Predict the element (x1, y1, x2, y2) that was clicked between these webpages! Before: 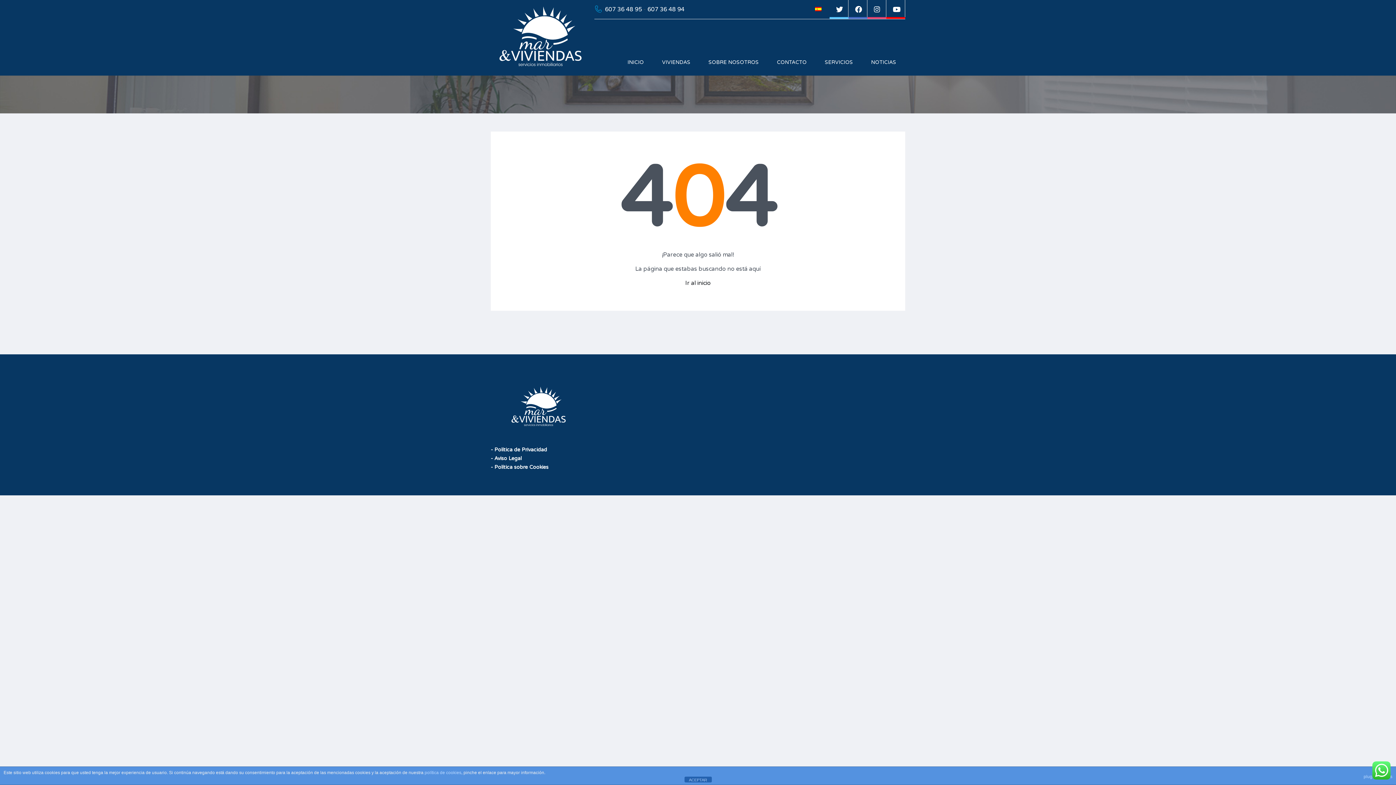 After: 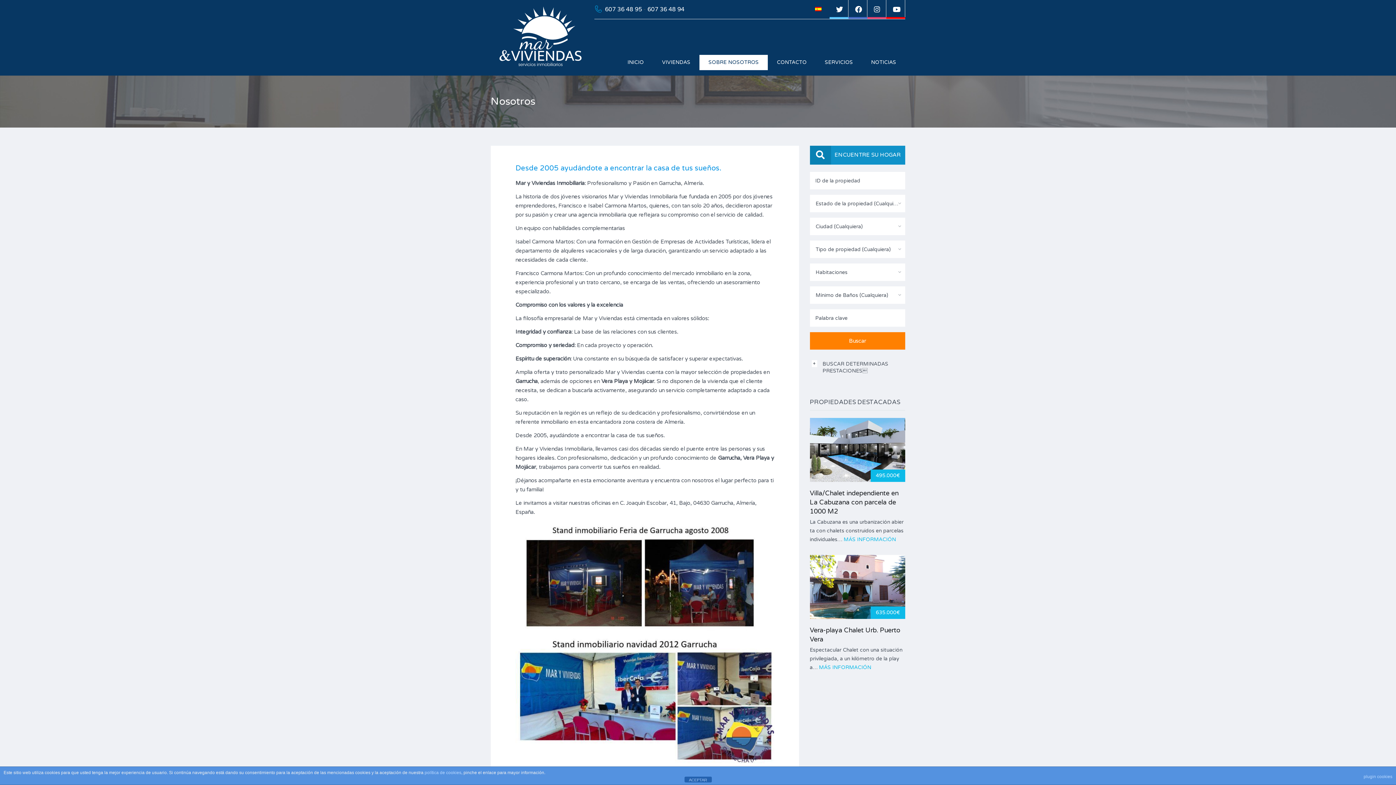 Action: bbox: (699, 54, 768, 70) label: SOBRE NOSOTROS